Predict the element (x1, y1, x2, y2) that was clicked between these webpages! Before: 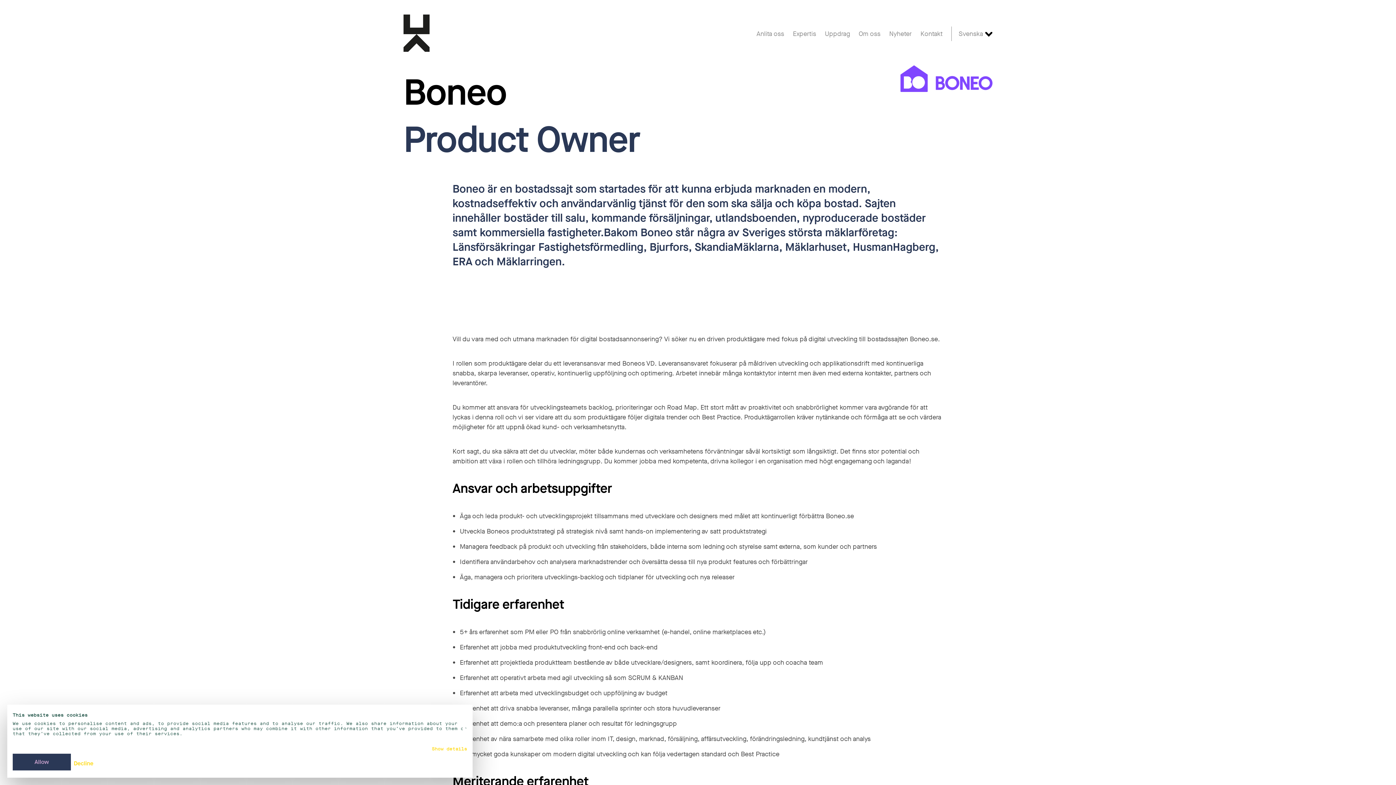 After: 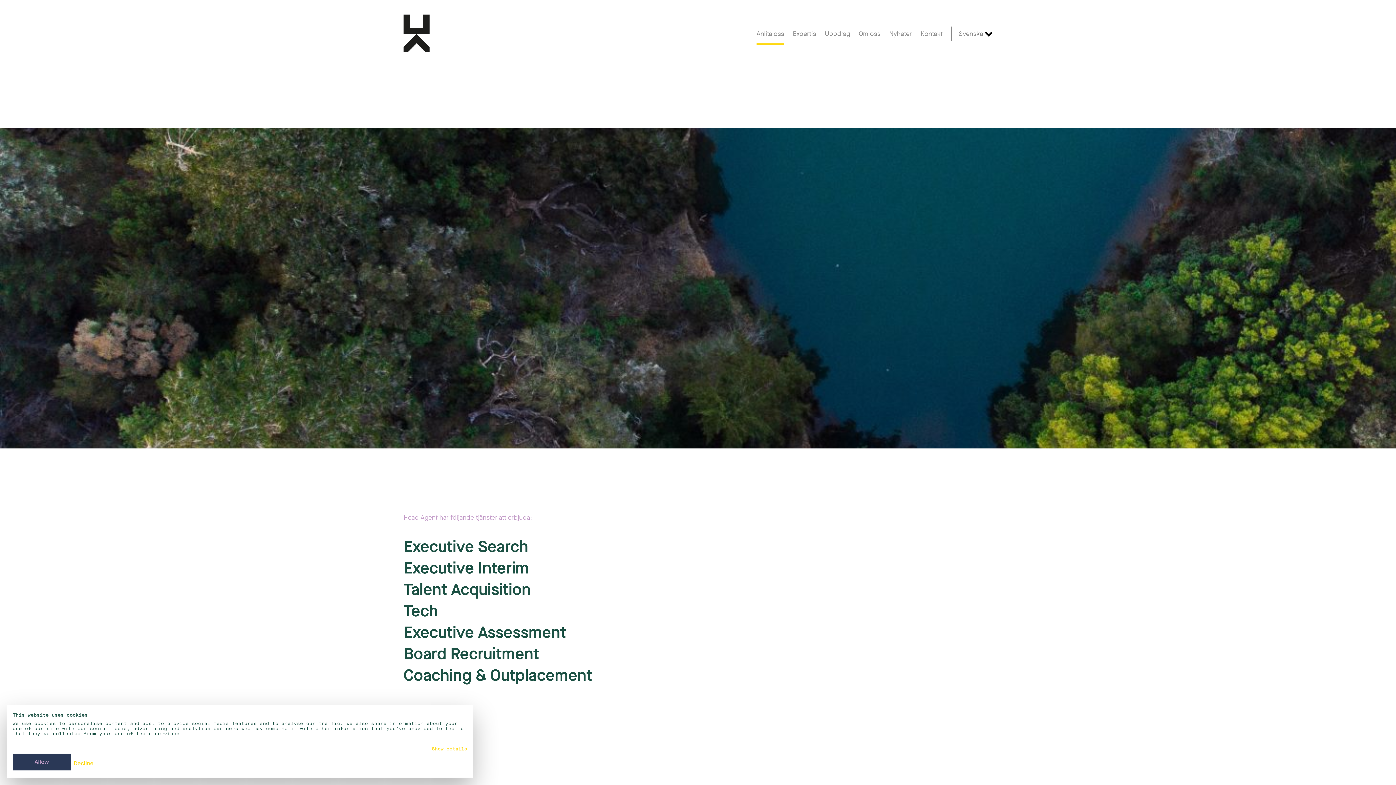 Action: bbox: (756, 22, 784, 44) label: Anlita oss